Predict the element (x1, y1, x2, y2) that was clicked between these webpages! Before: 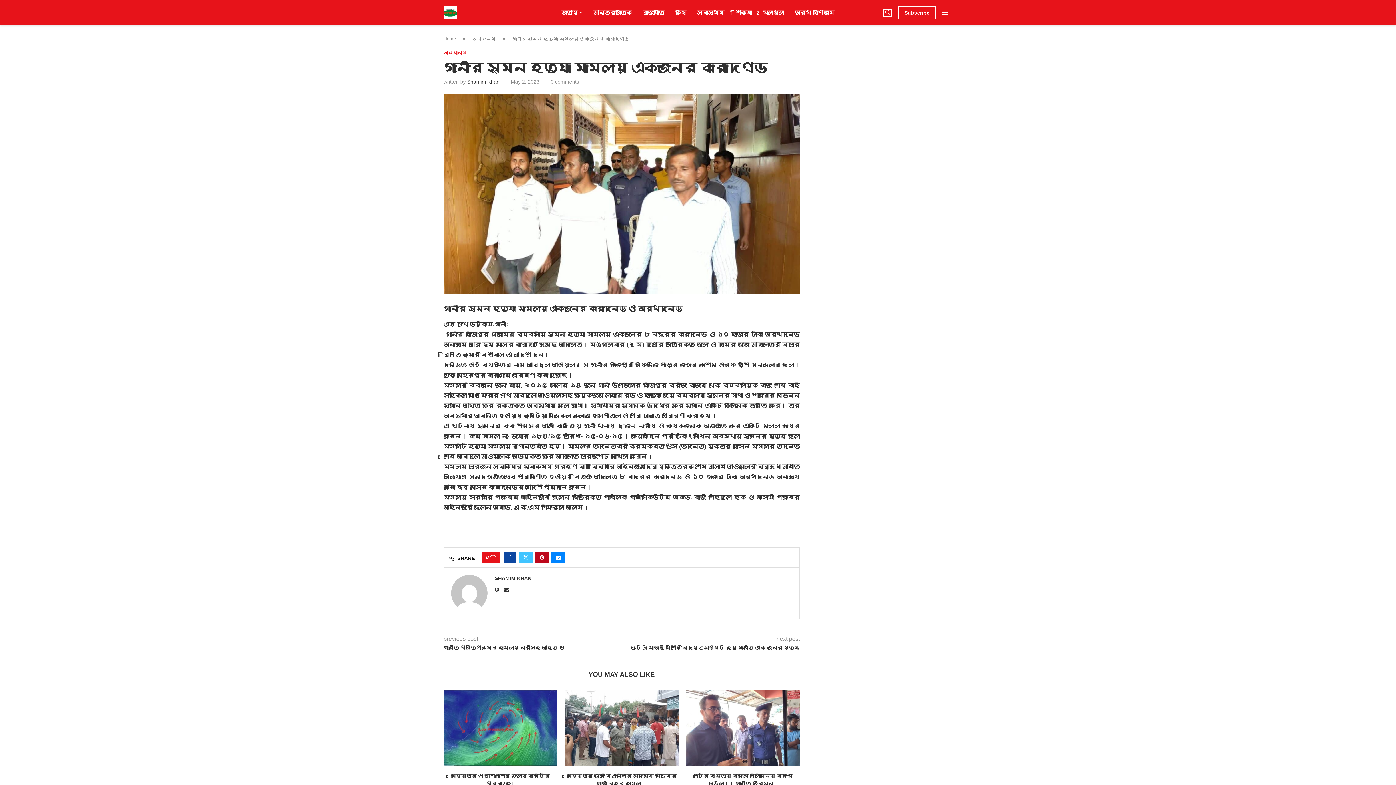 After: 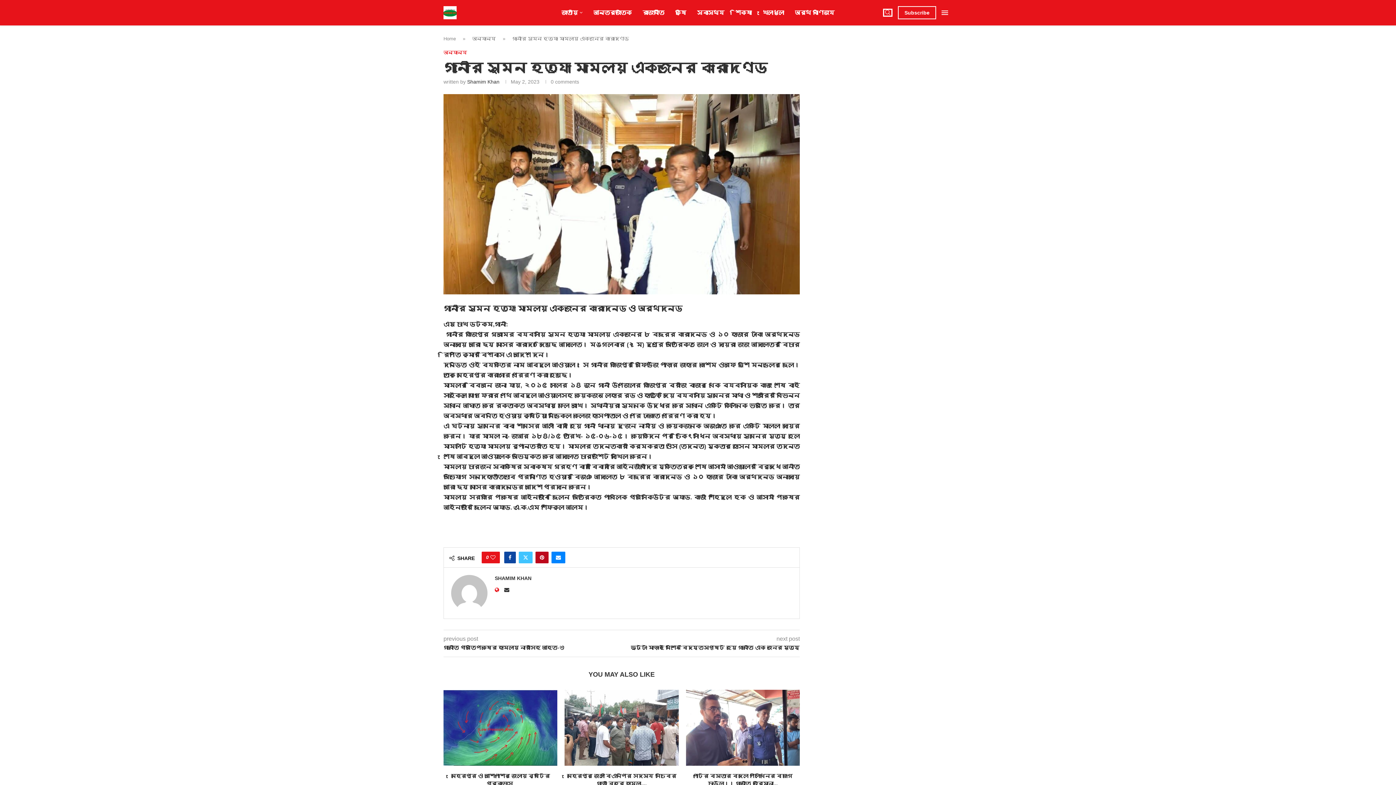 Action: bbox: (494, 588, 499, 593)